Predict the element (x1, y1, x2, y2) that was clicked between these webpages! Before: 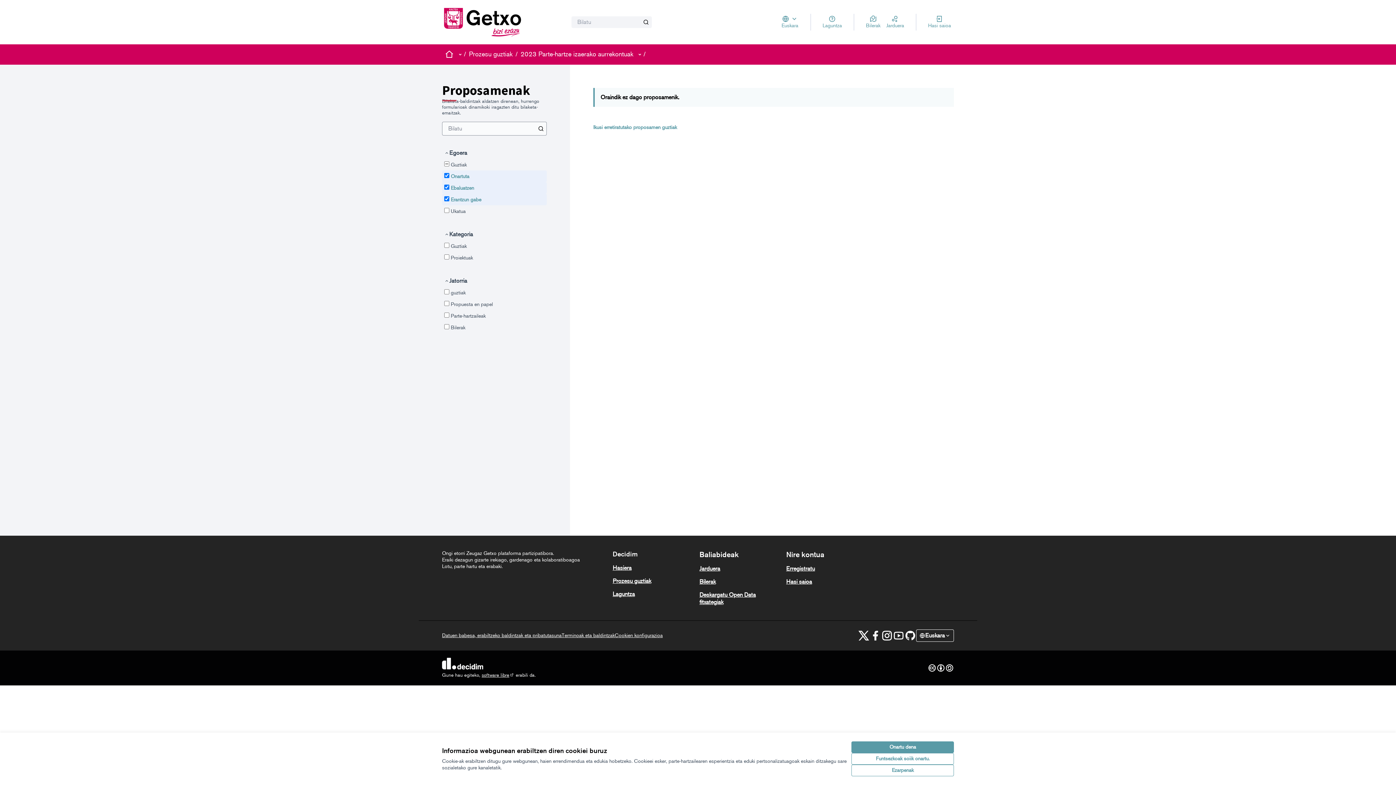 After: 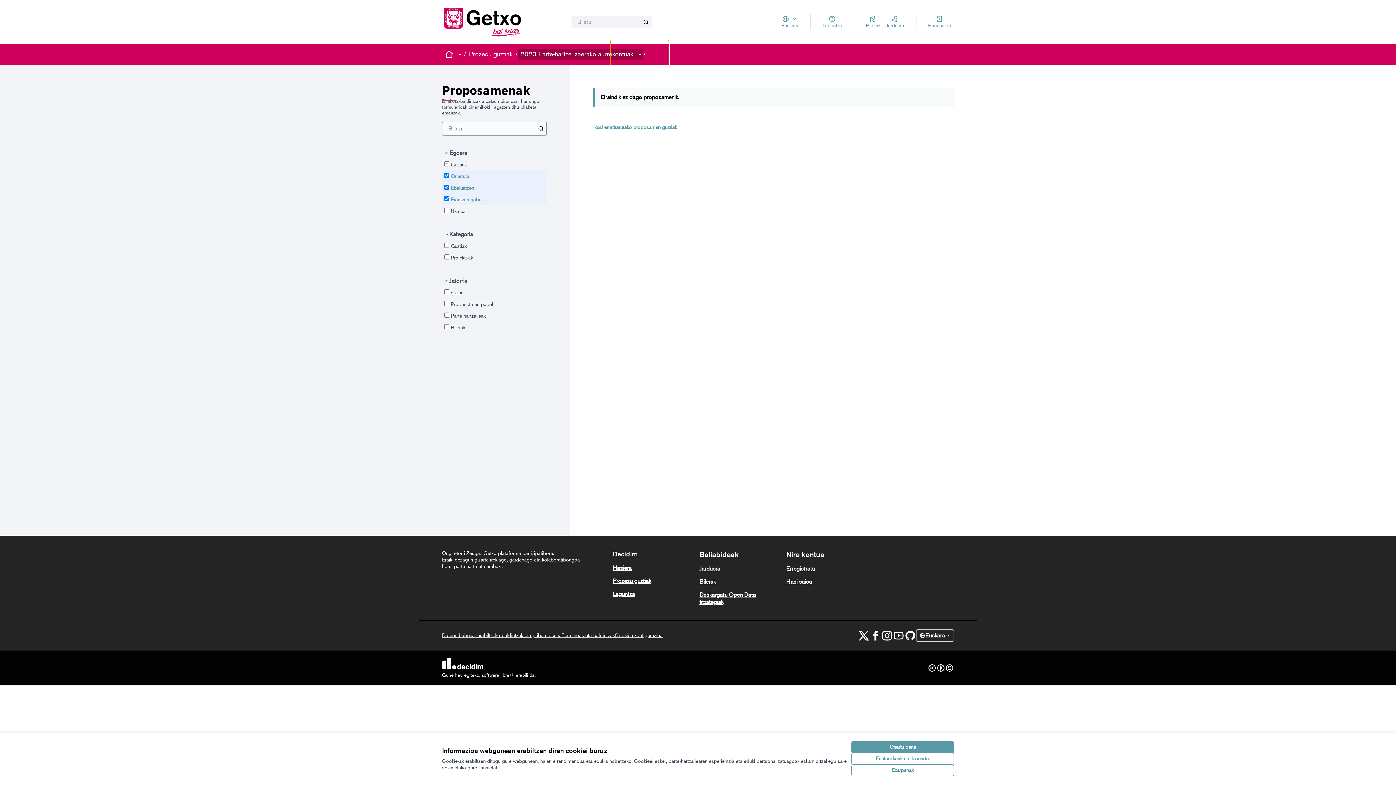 Action: label: Parte-hartzailearen menua bbox: (636, 50, 643, 58)